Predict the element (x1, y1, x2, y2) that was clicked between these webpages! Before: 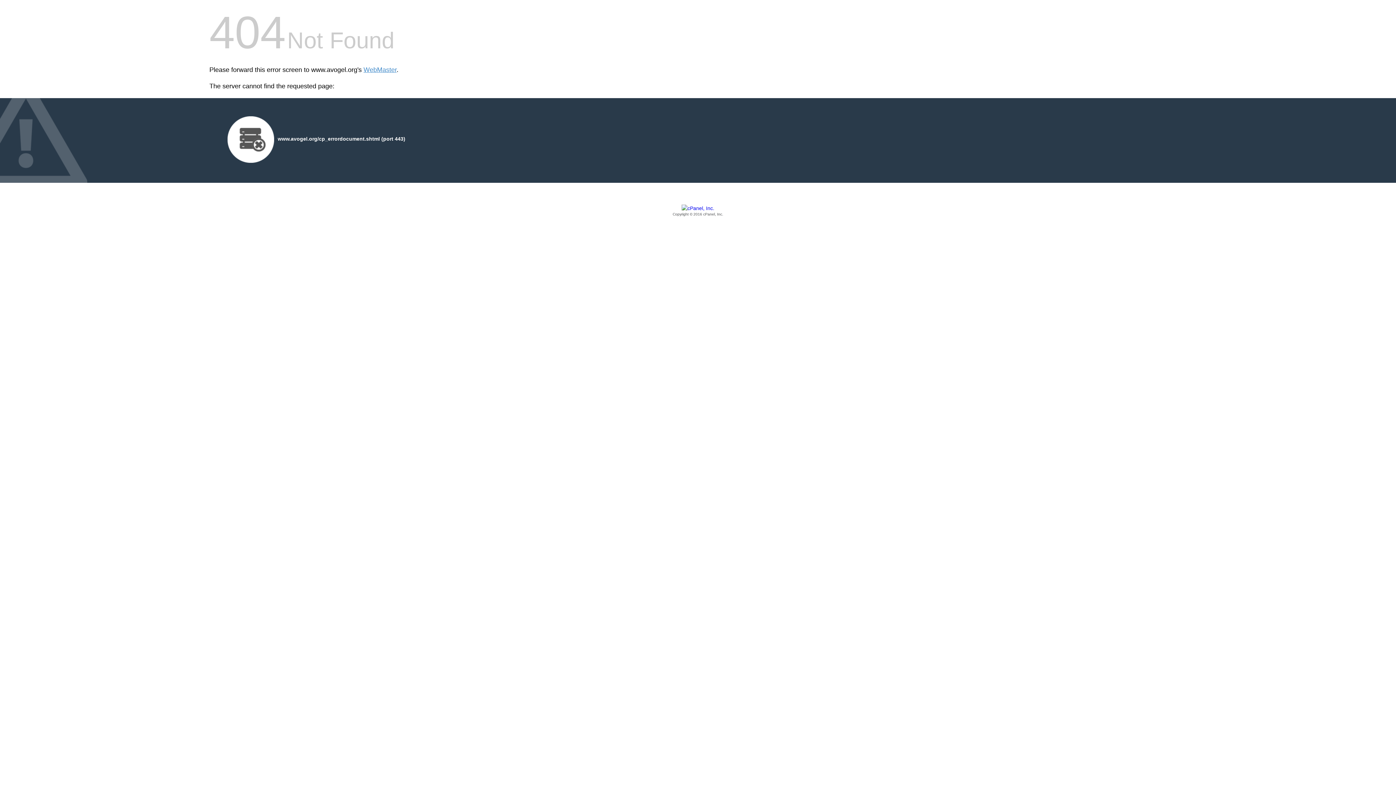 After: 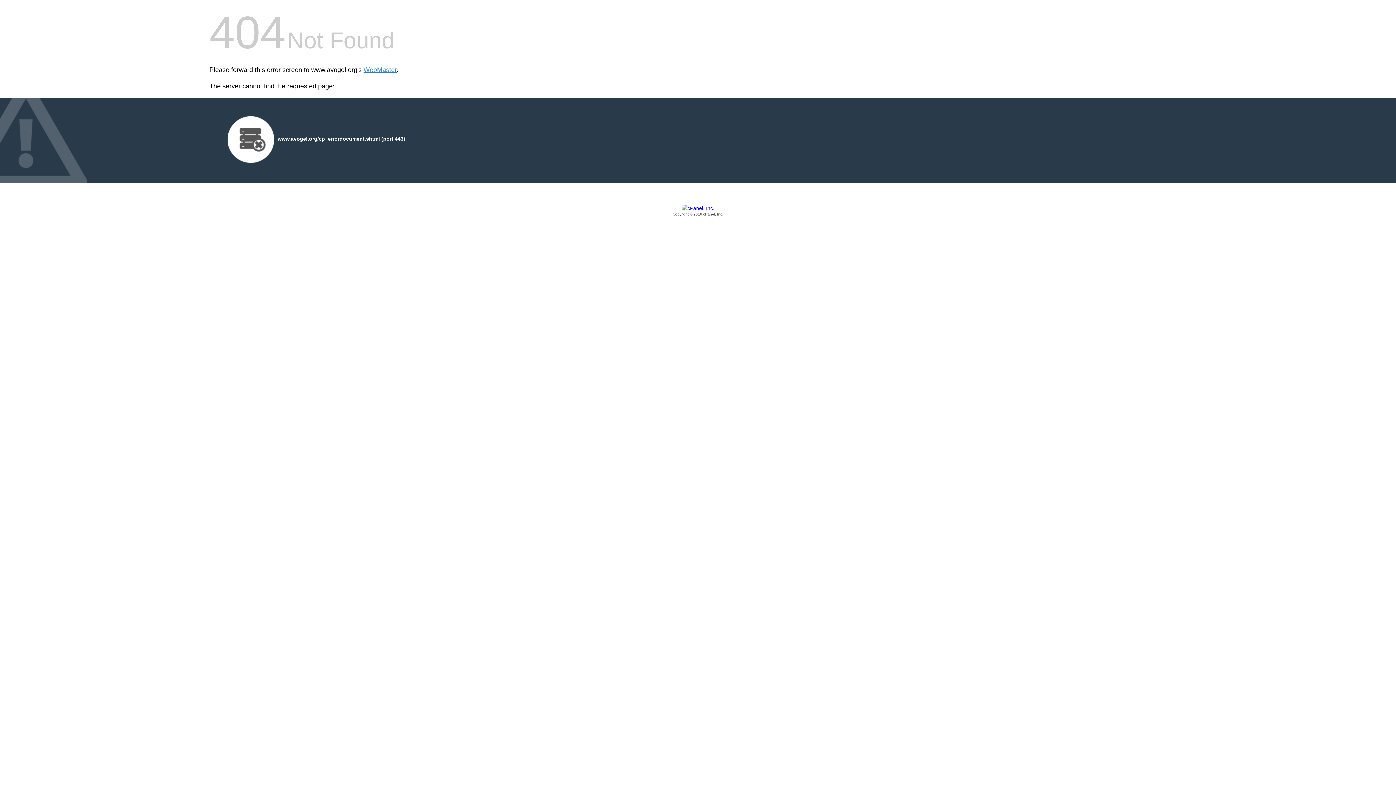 Action: label: Copyright © 2016 cPanel, Inc. bbox: (209, 205, 1186, 217)